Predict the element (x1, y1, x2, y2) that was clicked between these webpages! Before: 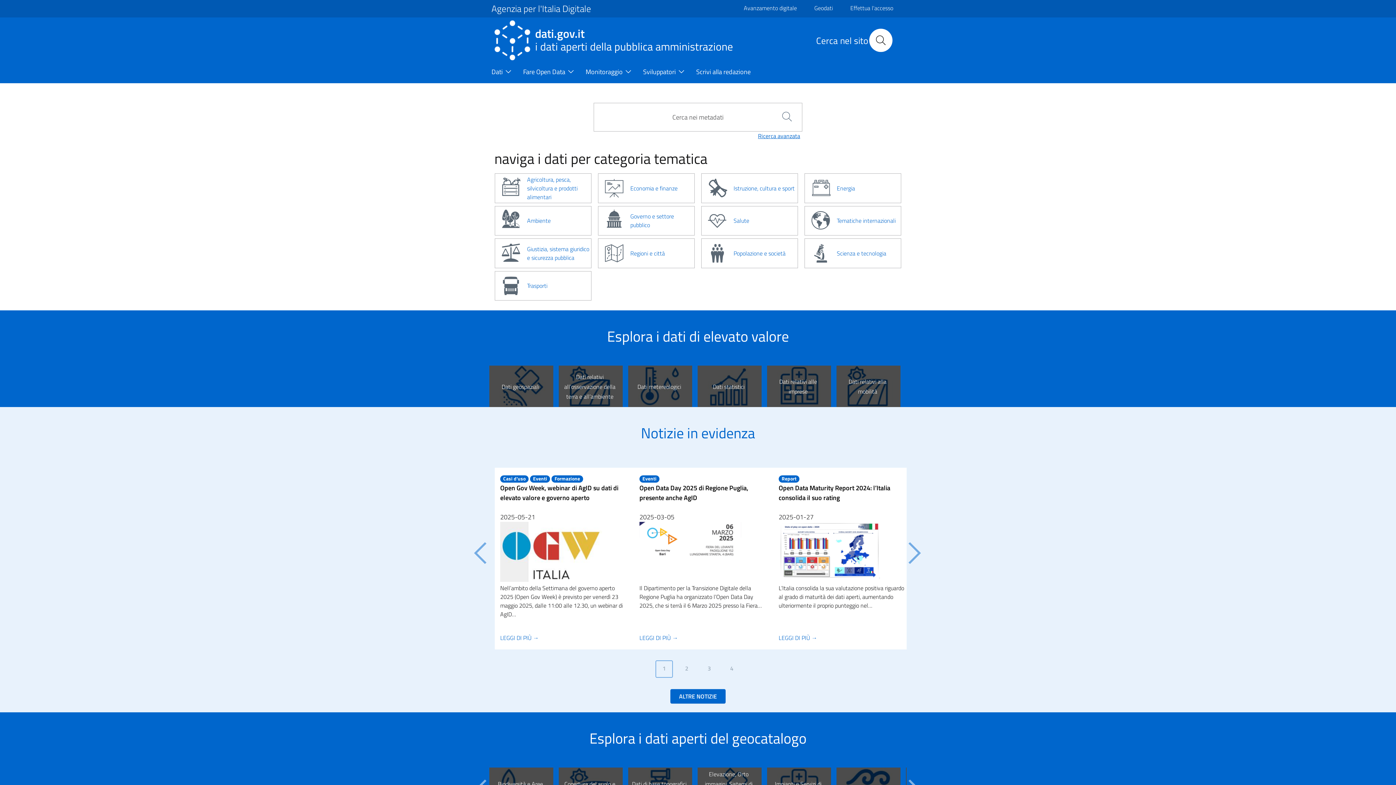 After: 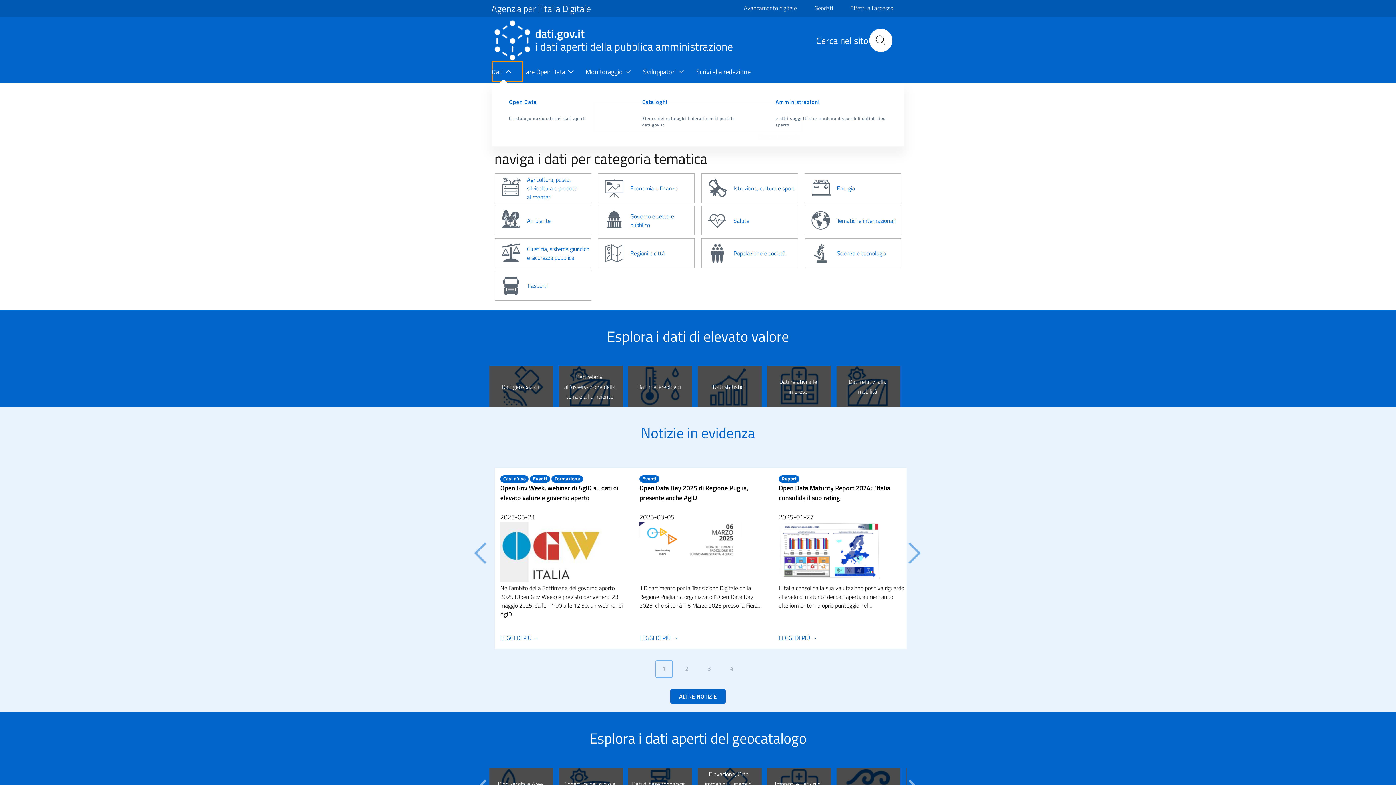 Action: bbox: (491, 61, 523, 83) label: Dati